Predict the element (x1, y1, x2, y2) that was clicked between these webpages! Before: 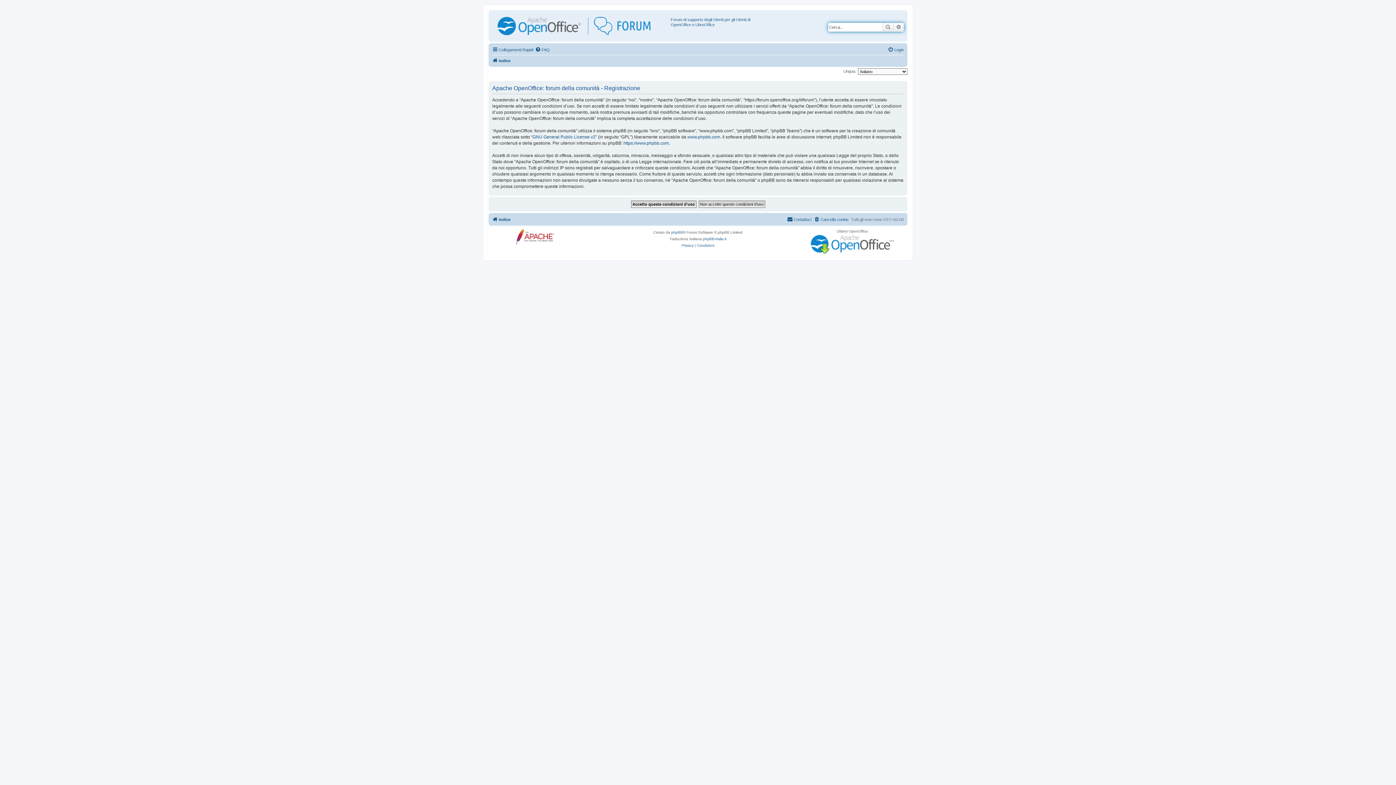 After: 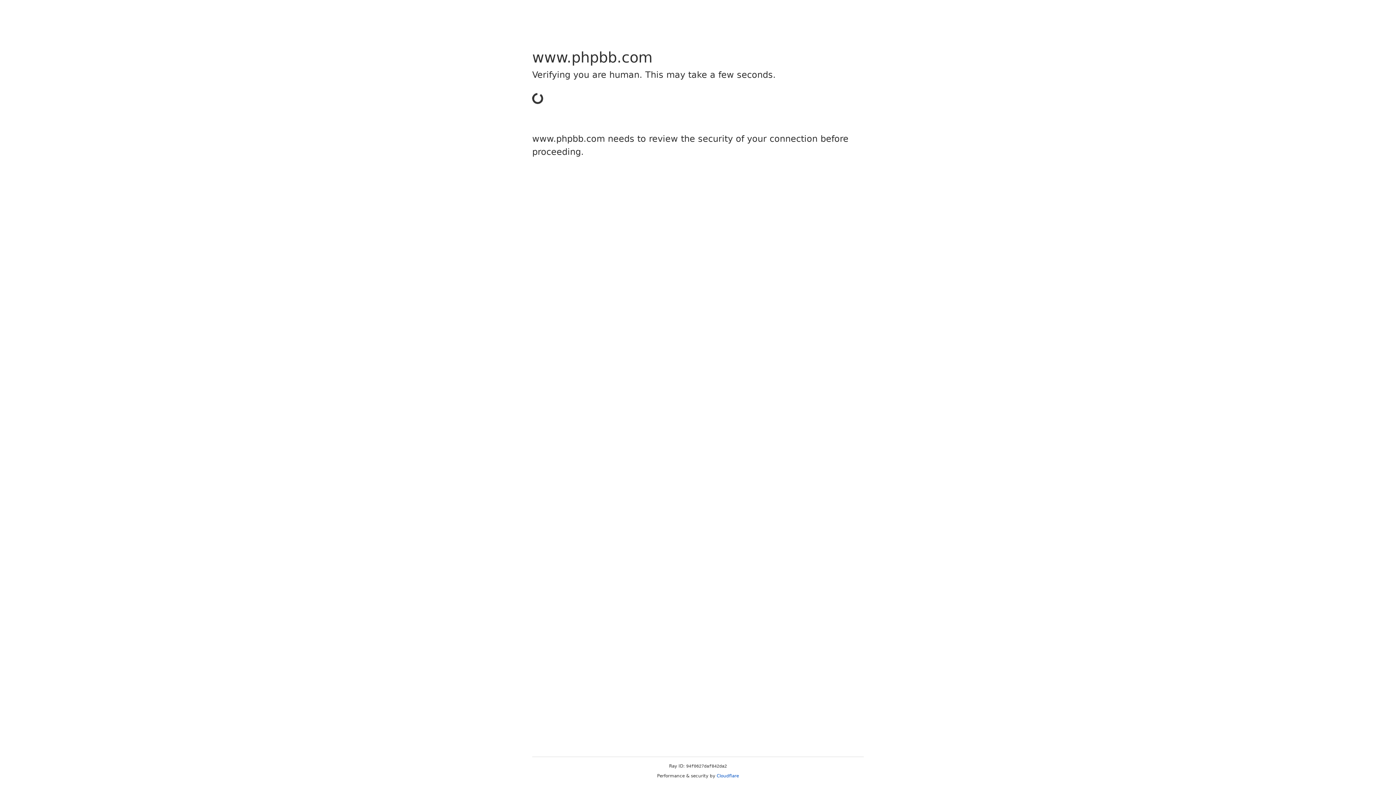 Action: label: https://www.phpbb.com bbox: (623, 140, 669, 146)